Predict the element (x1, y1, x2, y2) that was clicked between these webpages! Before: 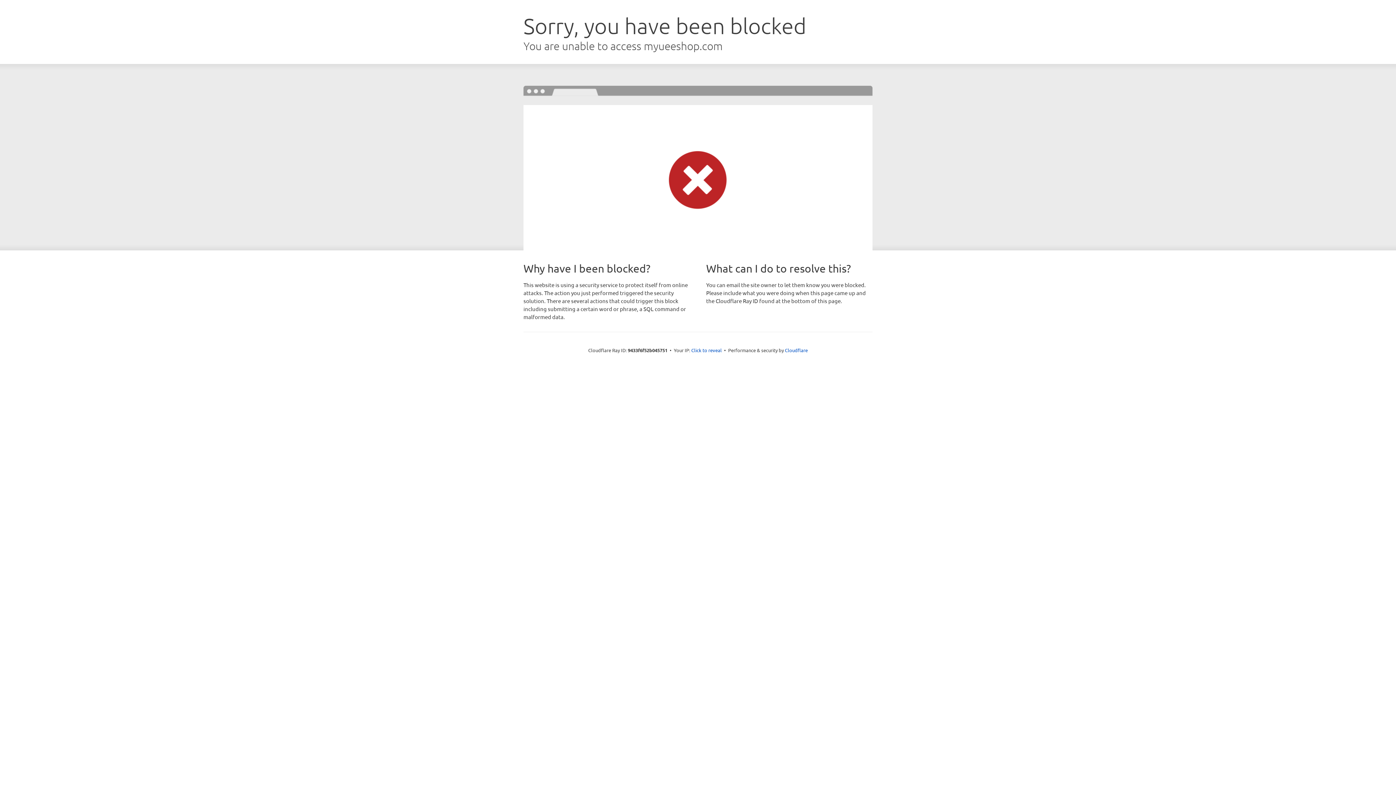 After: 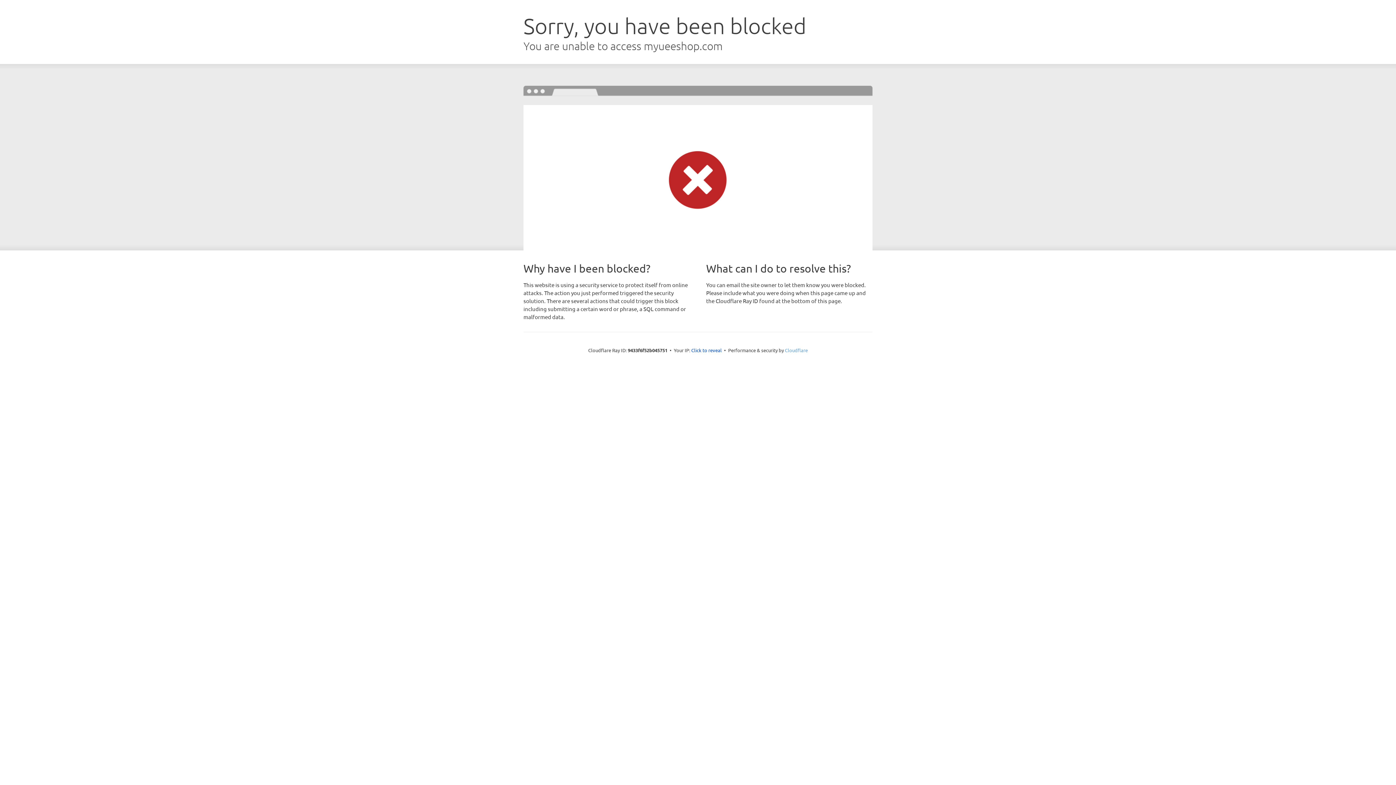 Action: bbox: (785, 347, 808, 353) label: Cloudflare